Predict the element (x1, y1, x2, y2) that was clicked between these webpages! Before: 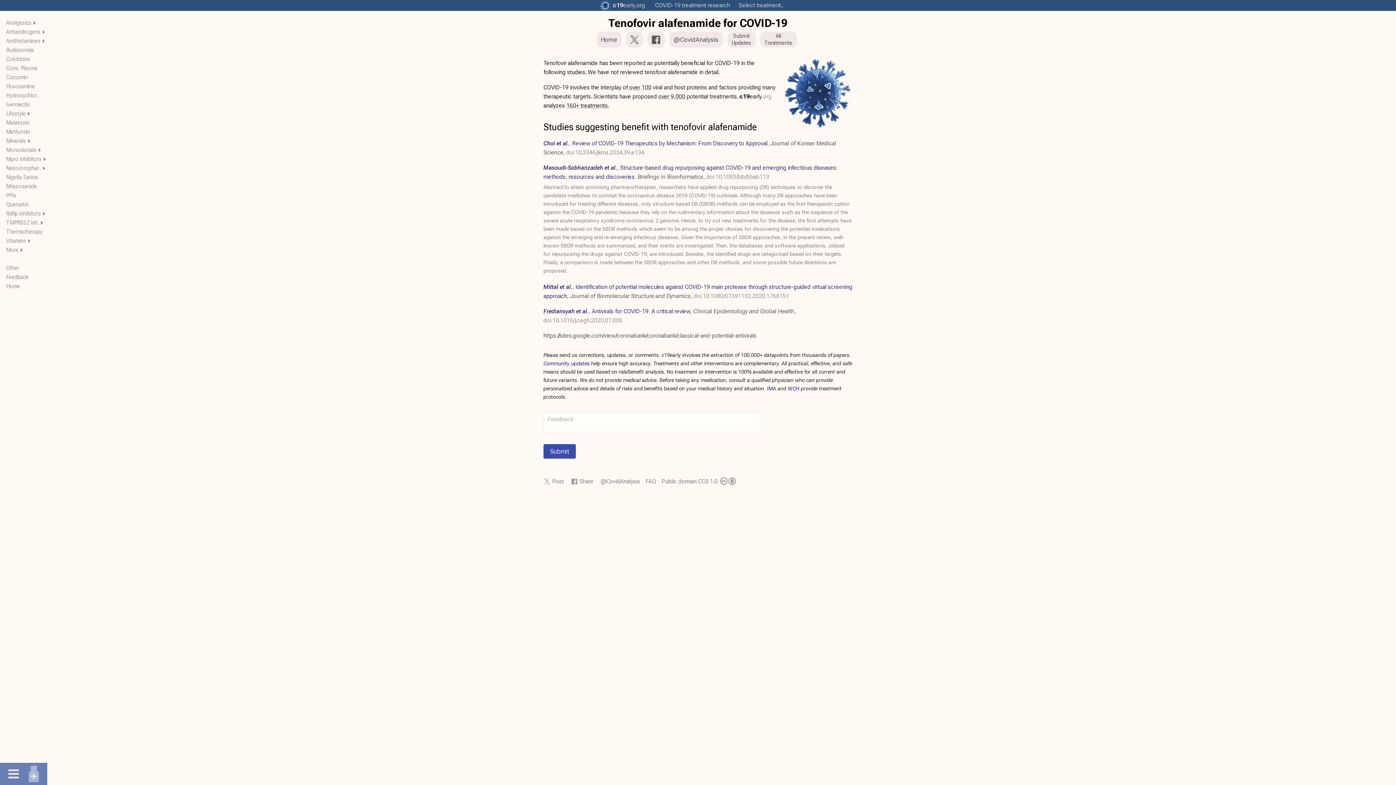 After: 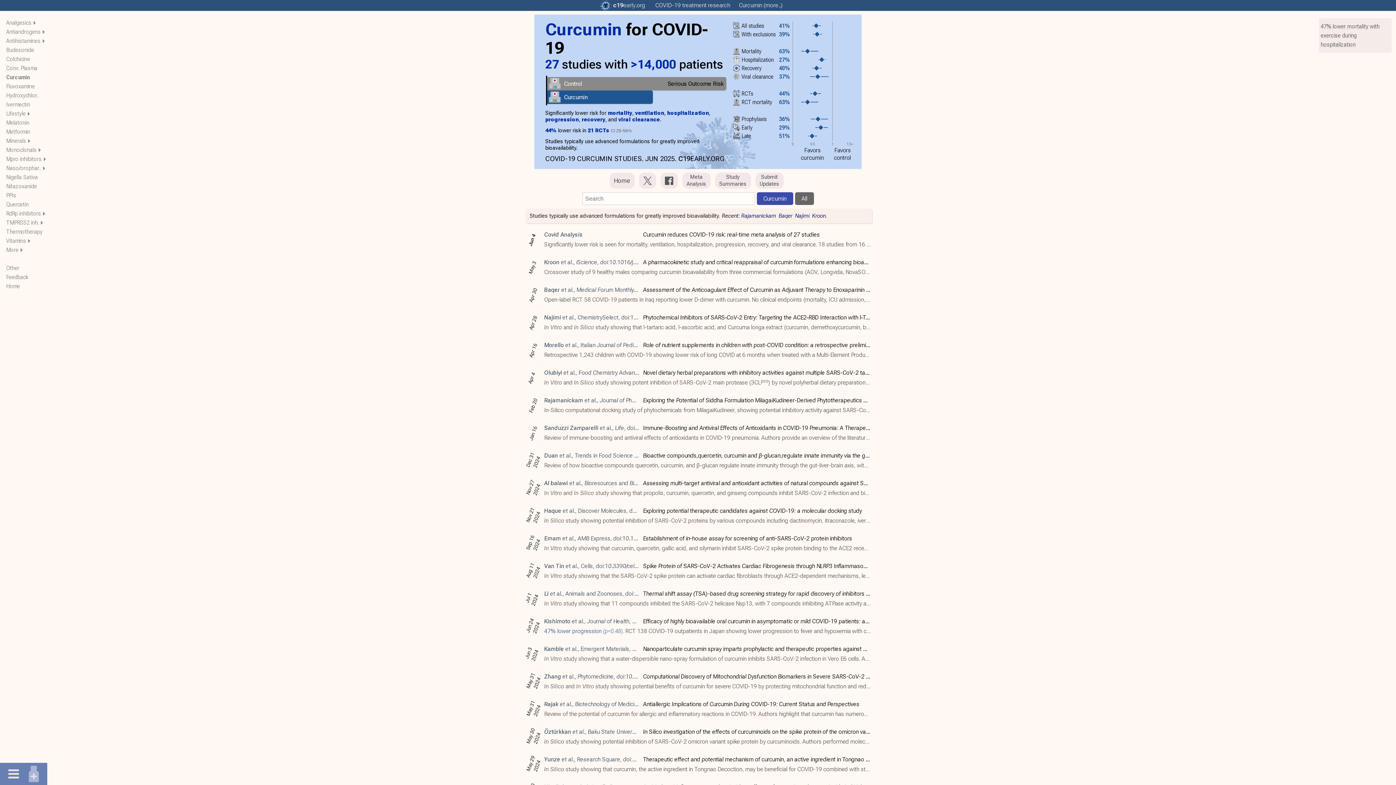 Action: label: Curcumin bbox: (6, 73, 28, 80)